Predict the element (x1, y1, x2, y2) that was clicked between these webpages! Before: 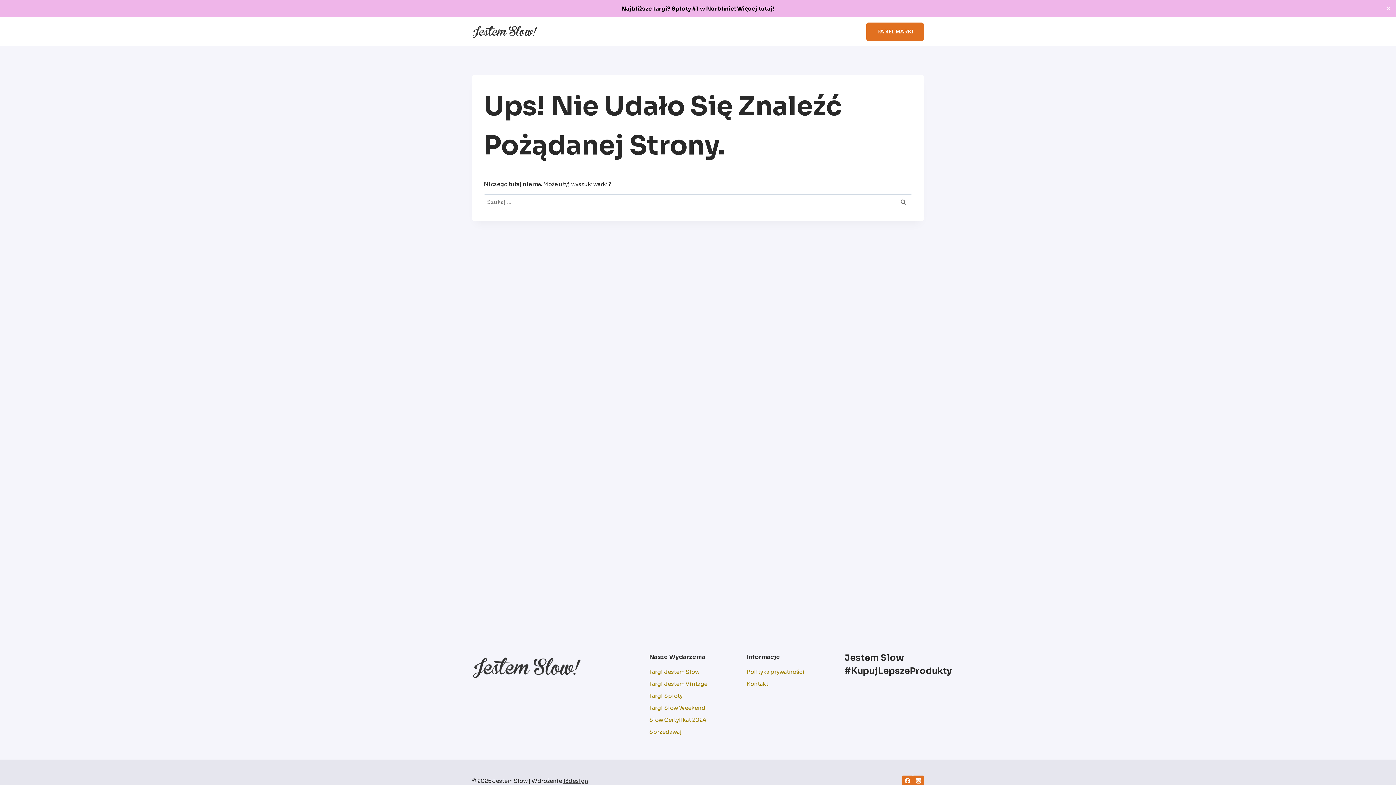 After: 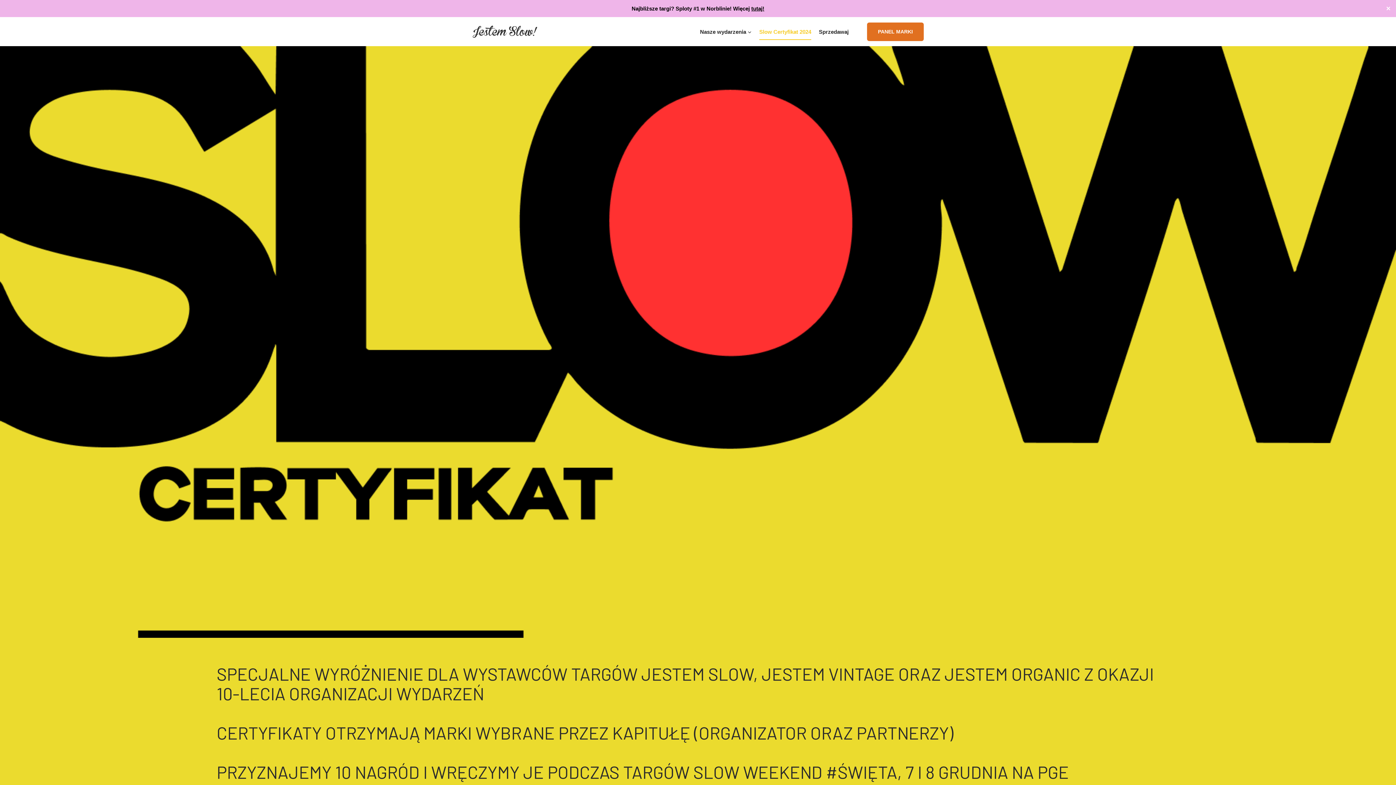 Action: bbox: (742, 23, 810, 39) label: Slow Certyfikat 2024